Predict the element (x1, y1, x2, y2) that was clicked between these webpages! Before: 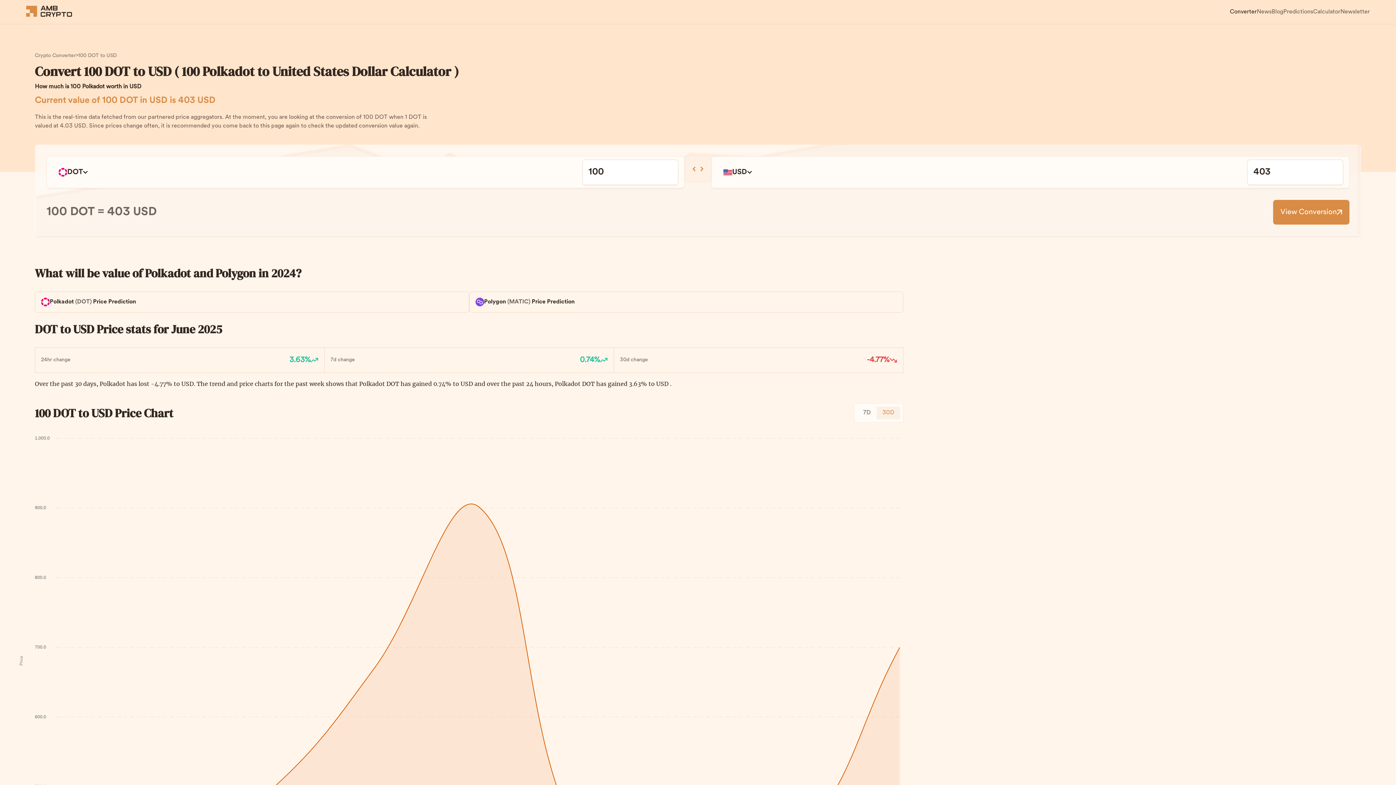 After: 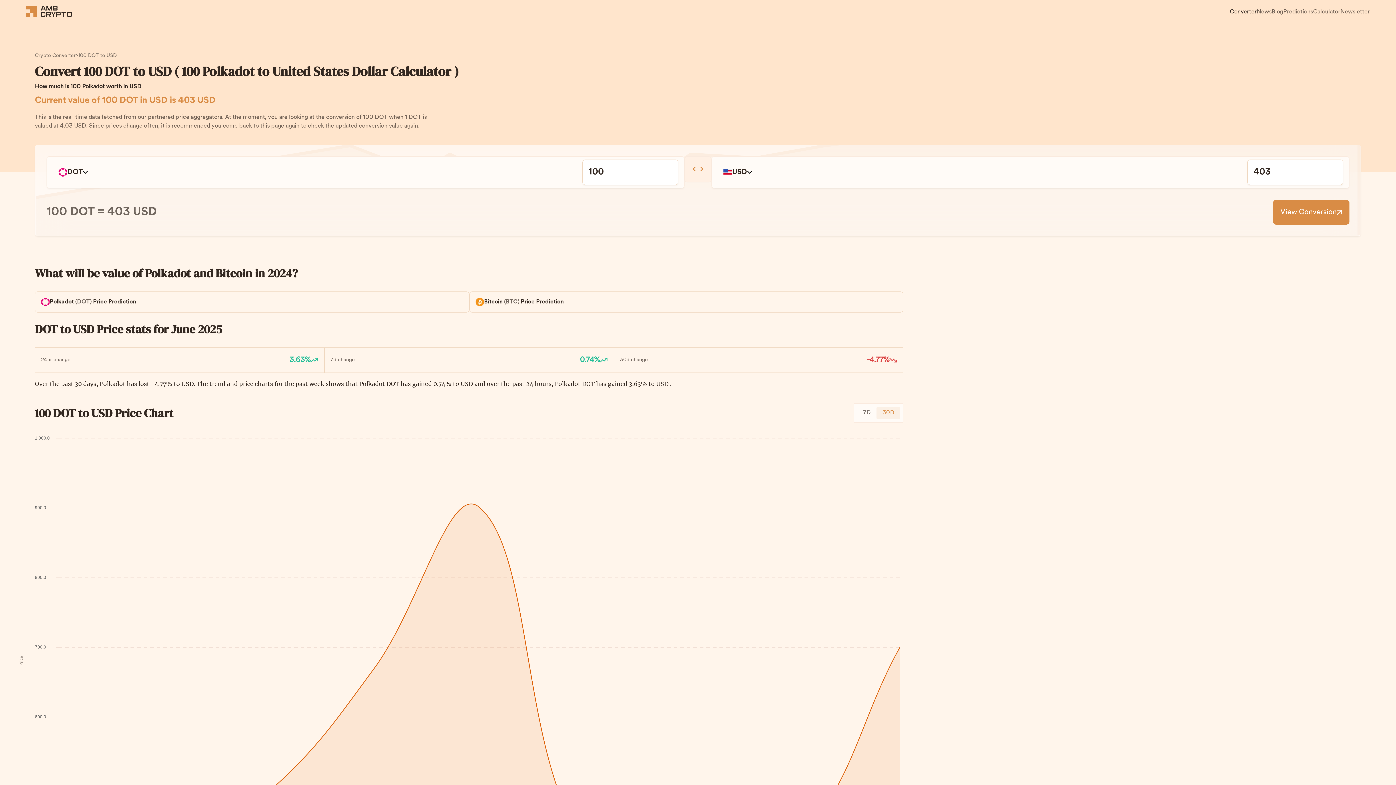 Action: label: View Conversion bbox: (1273, 200, 1349, 224)